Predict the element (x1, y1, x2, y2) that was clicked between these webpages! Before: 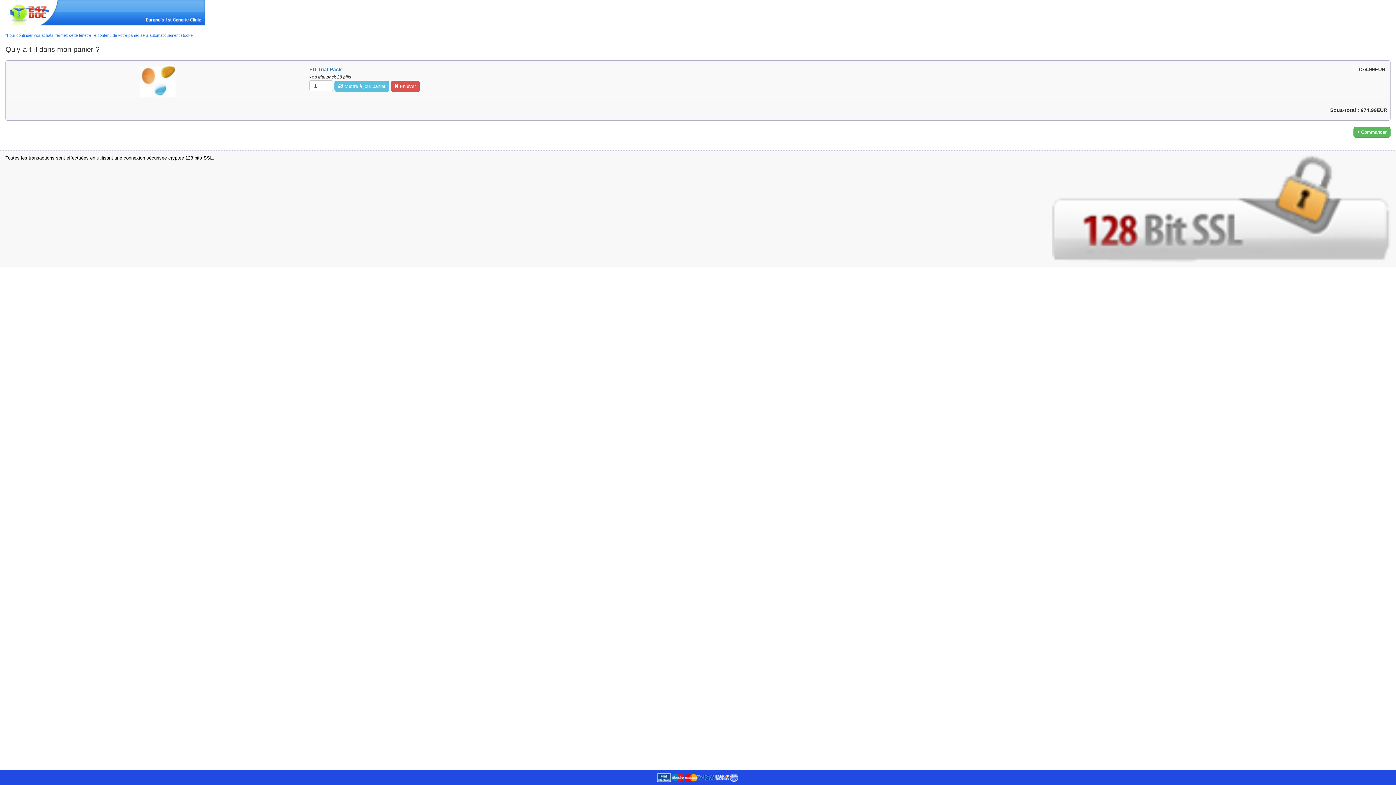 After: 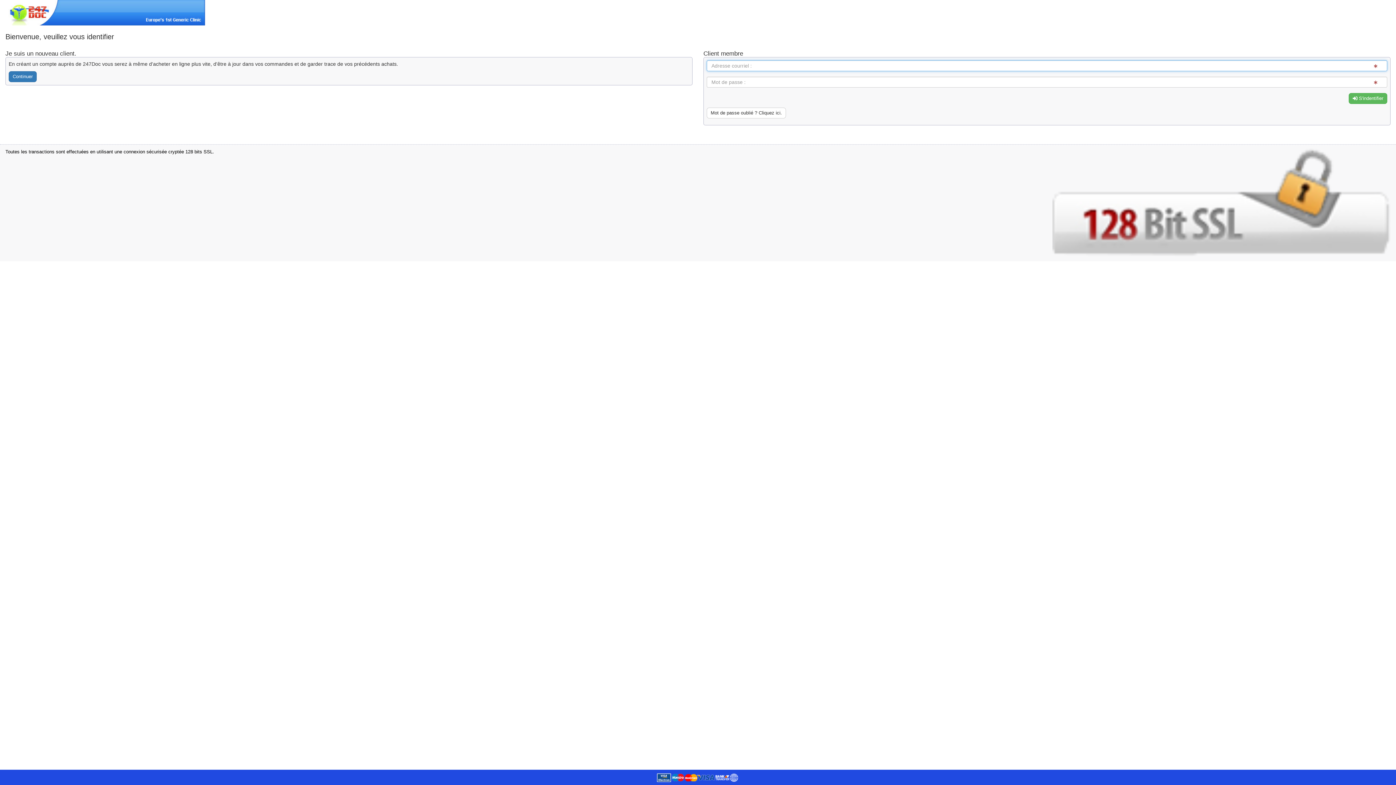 Action: bbox: (1353, 126, 1390, 137) label:  Commander